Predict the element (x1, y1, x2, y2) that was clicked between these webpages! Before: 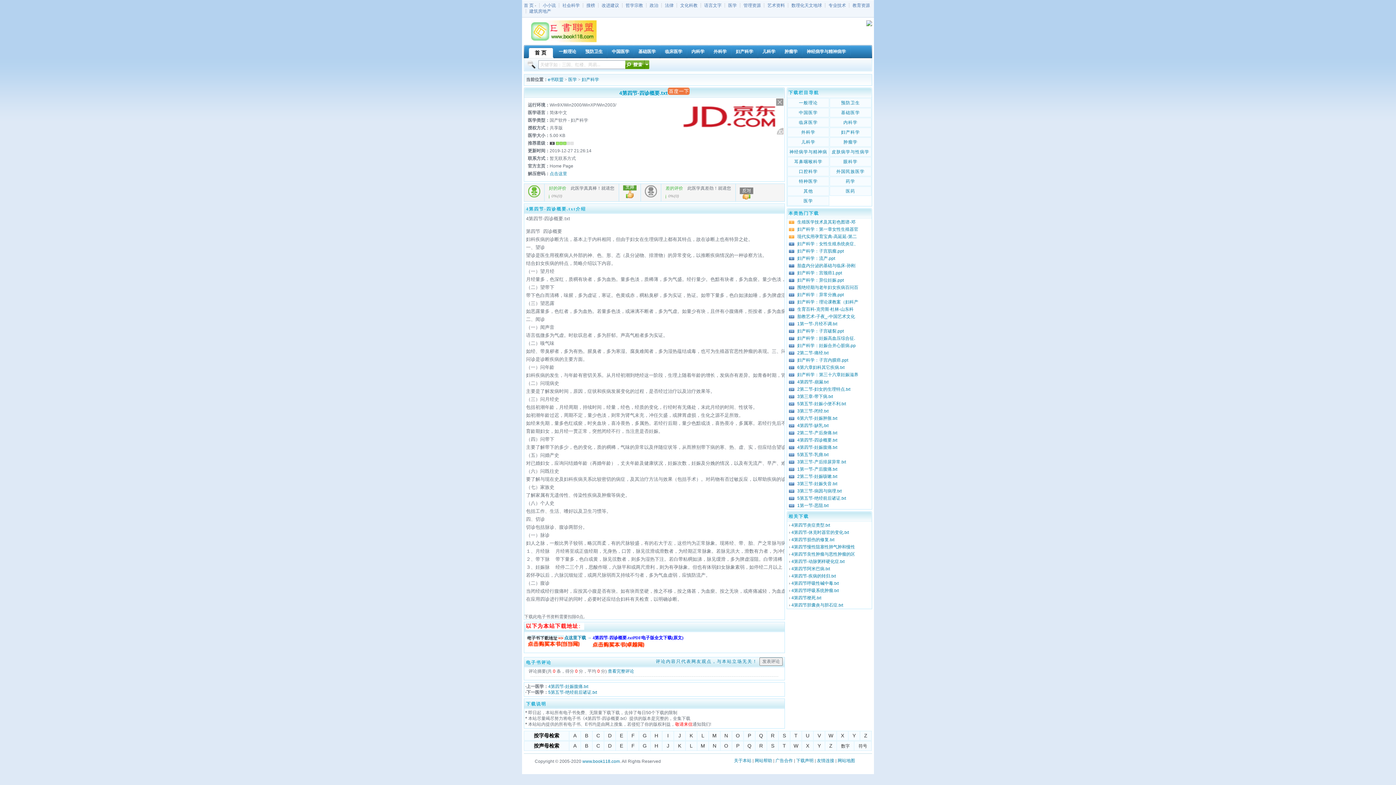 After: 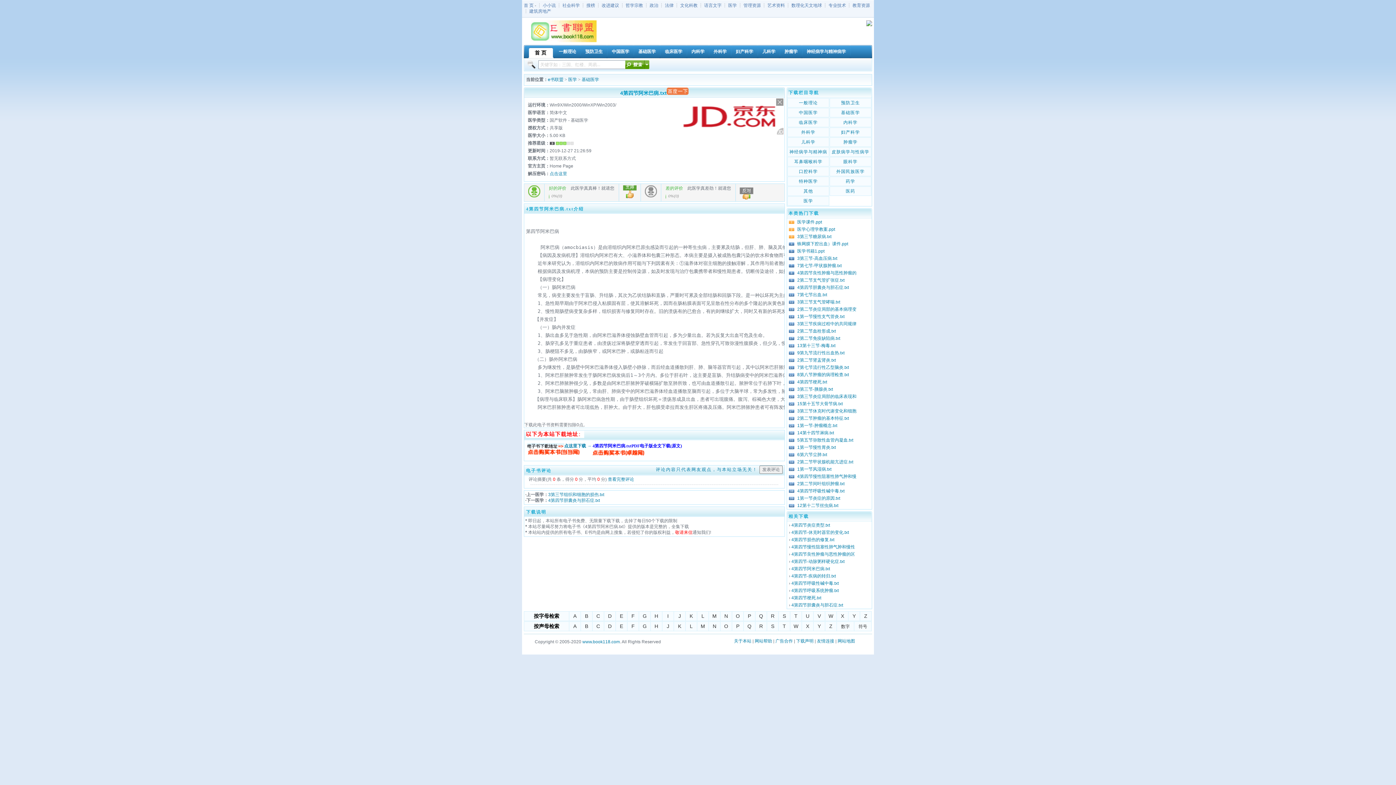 Action: bbox: (791, 566, 830, 571) label: 4第四节阿米巴病.txt